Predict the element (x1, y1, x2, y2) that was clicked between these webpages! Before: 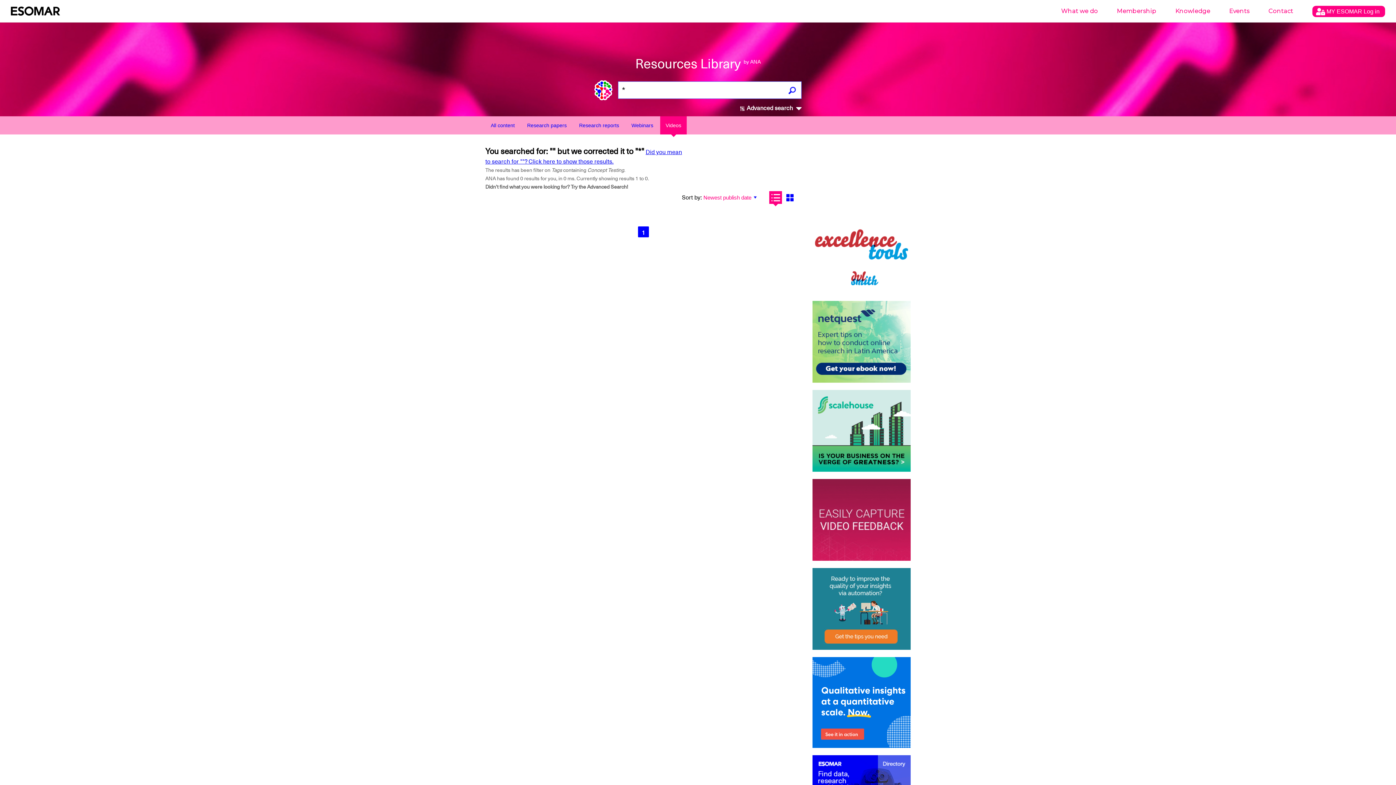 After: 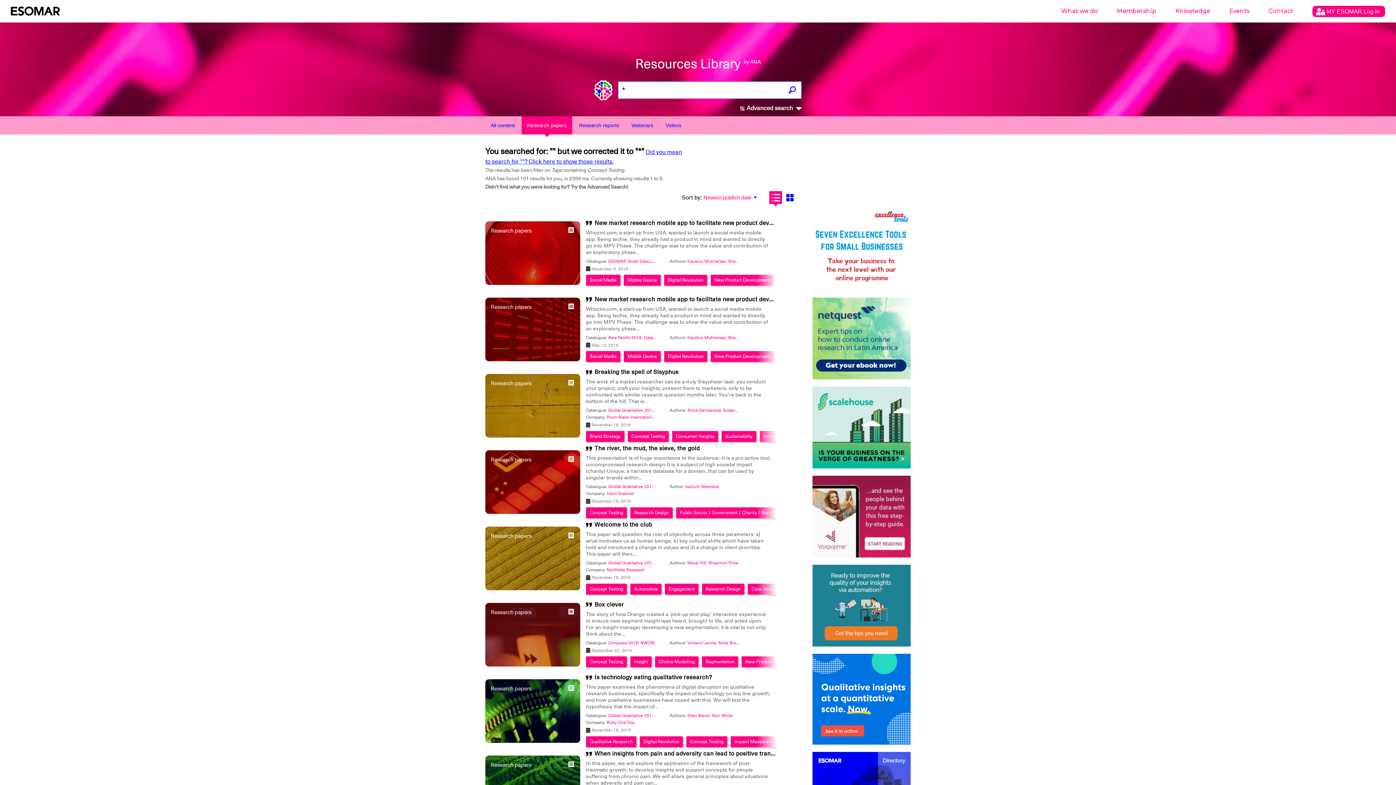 Action: bbox: (521, 116, 572, 134) label: Research papers